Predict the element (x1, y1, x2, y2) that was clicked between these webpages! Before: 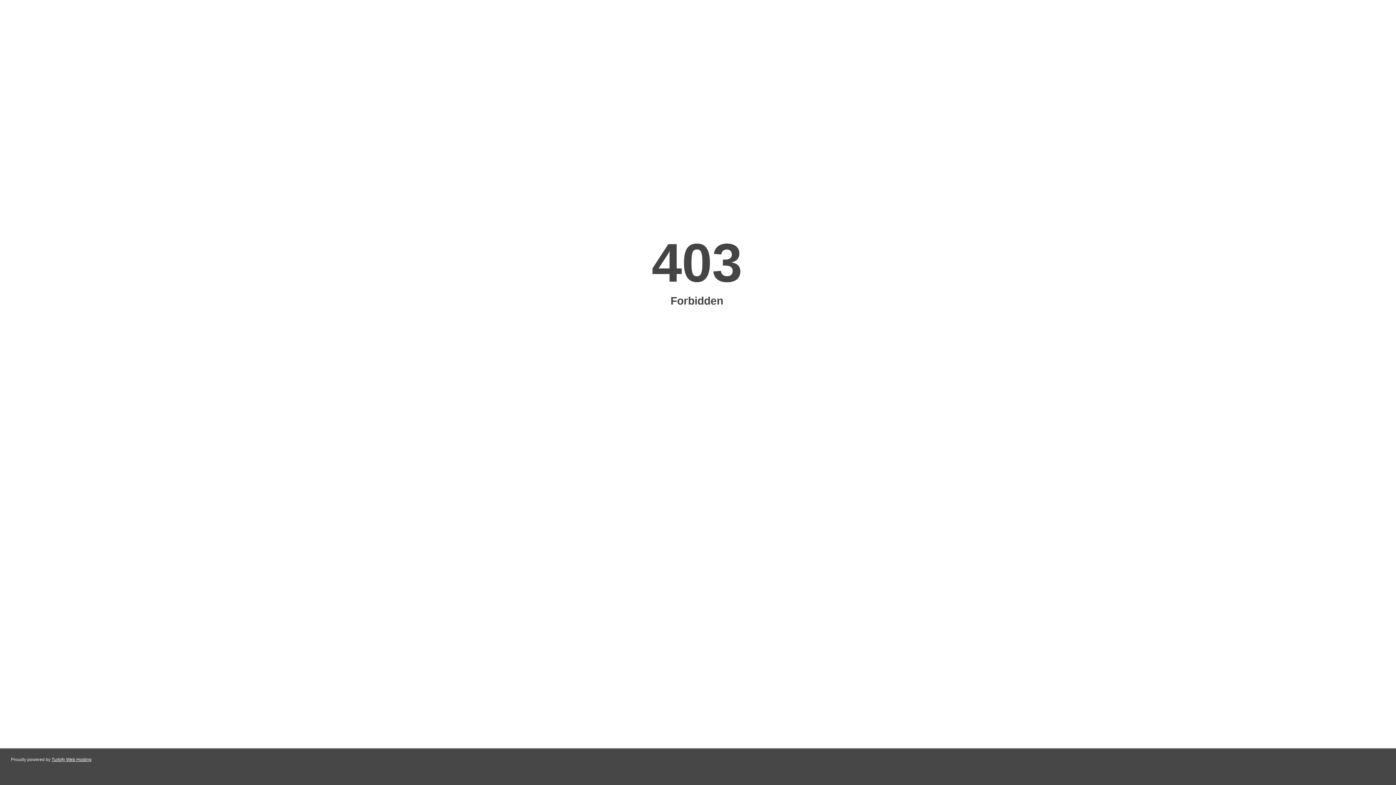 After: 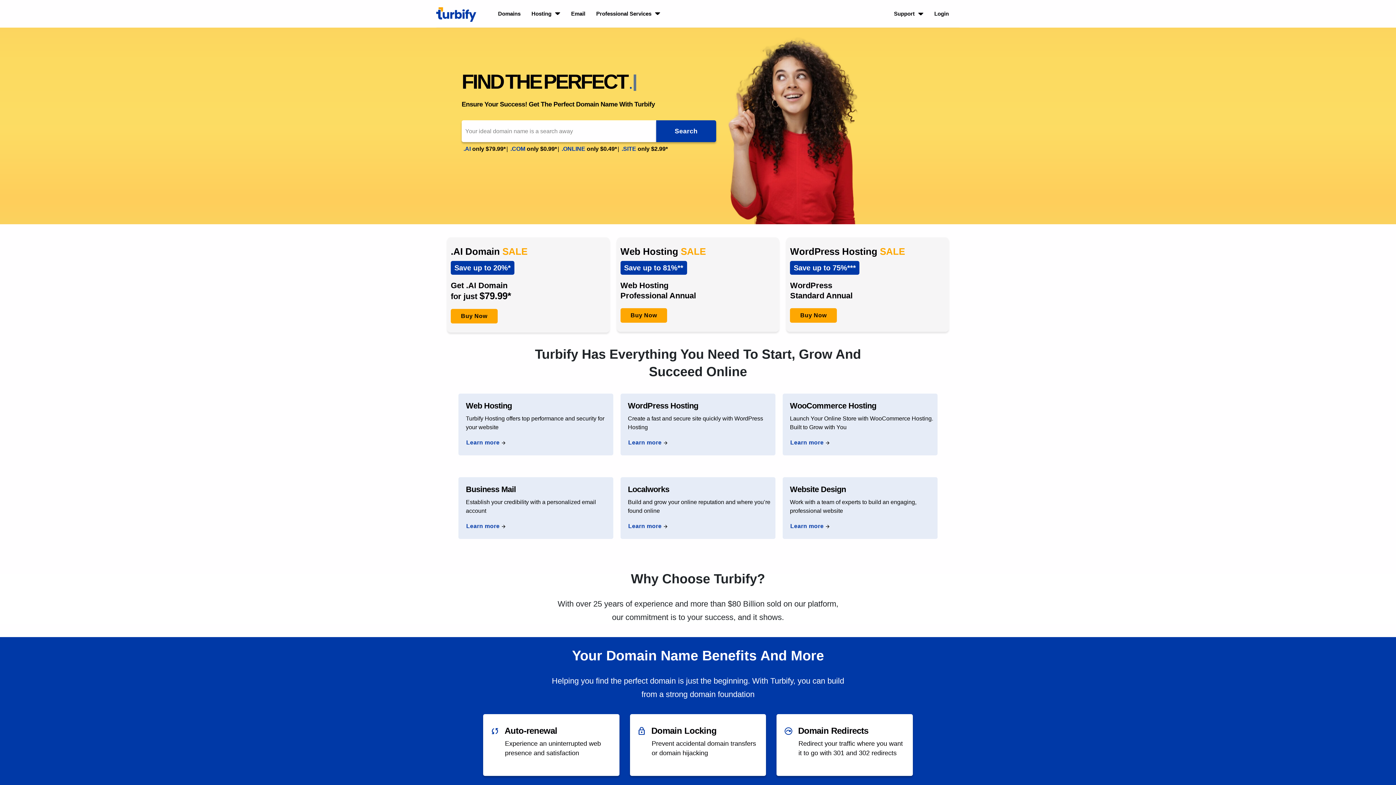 Action: label: Turbify Web Hosting bbox: (51, 757, 91, 762)